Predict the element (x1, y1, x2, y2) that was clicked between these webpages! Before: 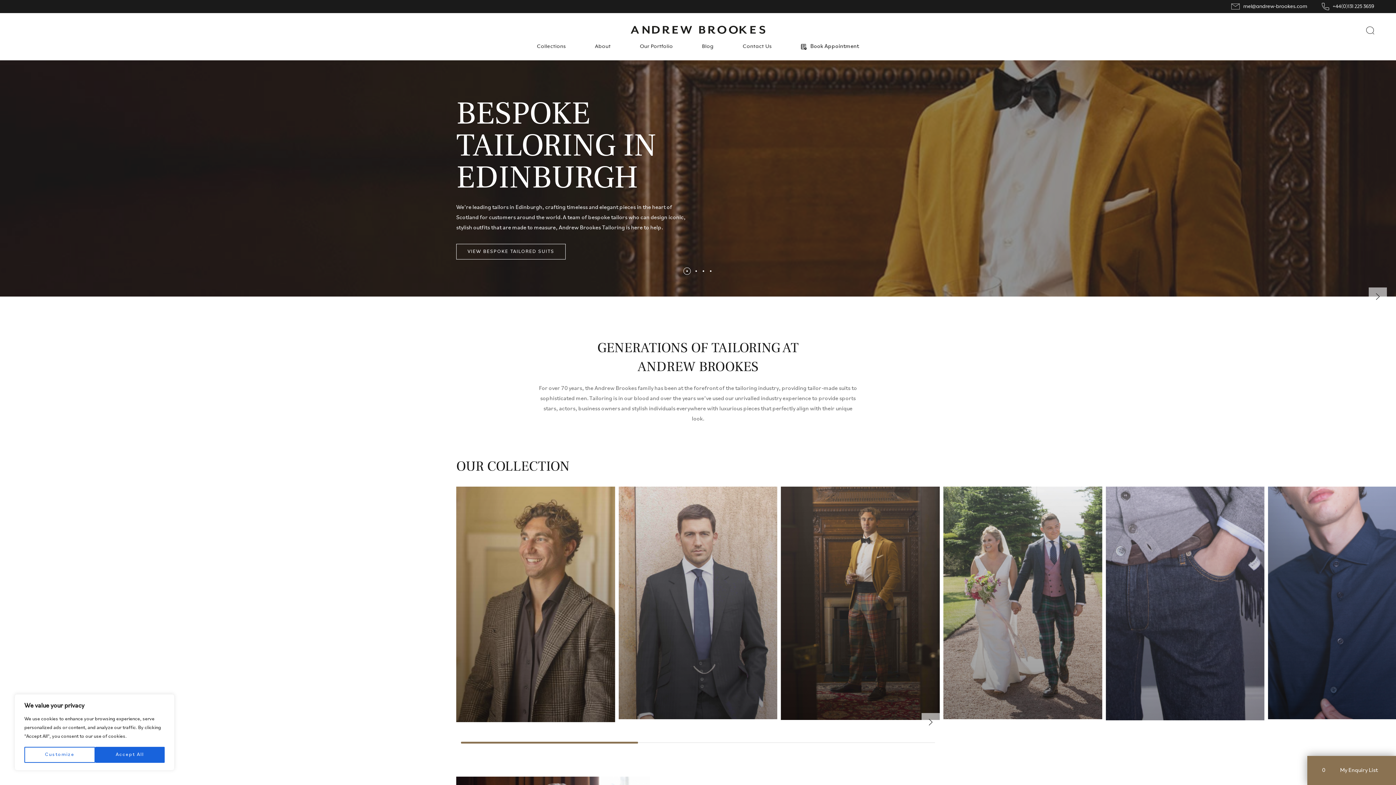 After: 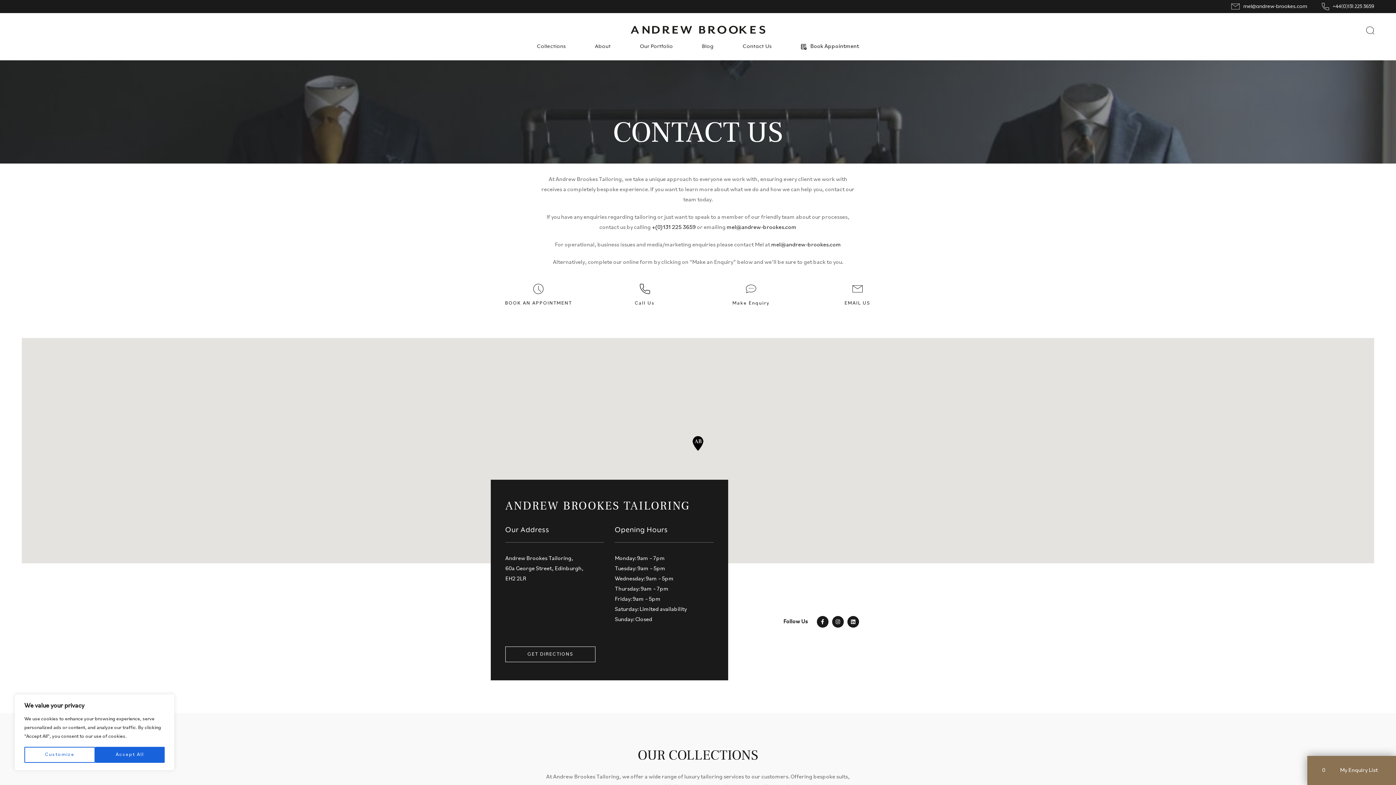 Action: bbox: (743, 43, 771, 60) label: Contact Us